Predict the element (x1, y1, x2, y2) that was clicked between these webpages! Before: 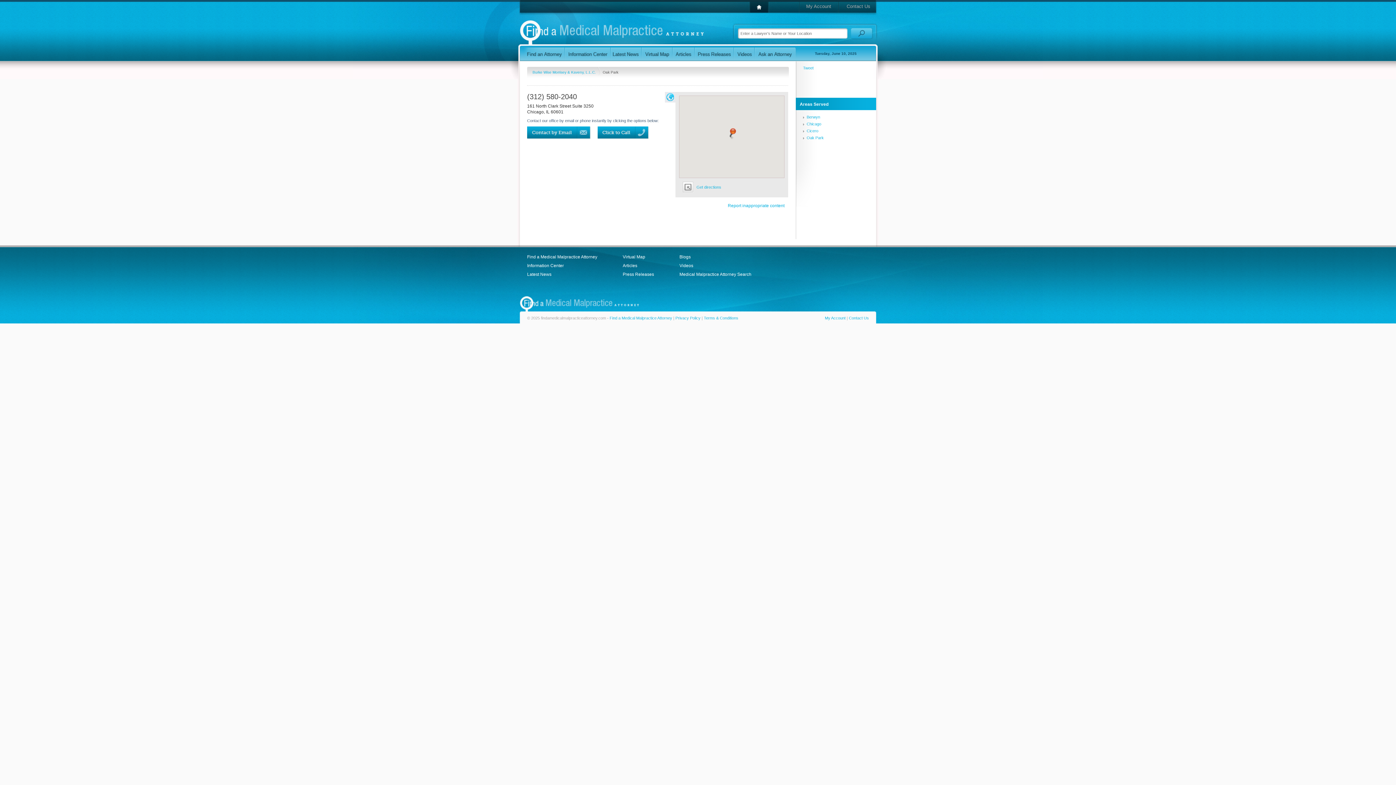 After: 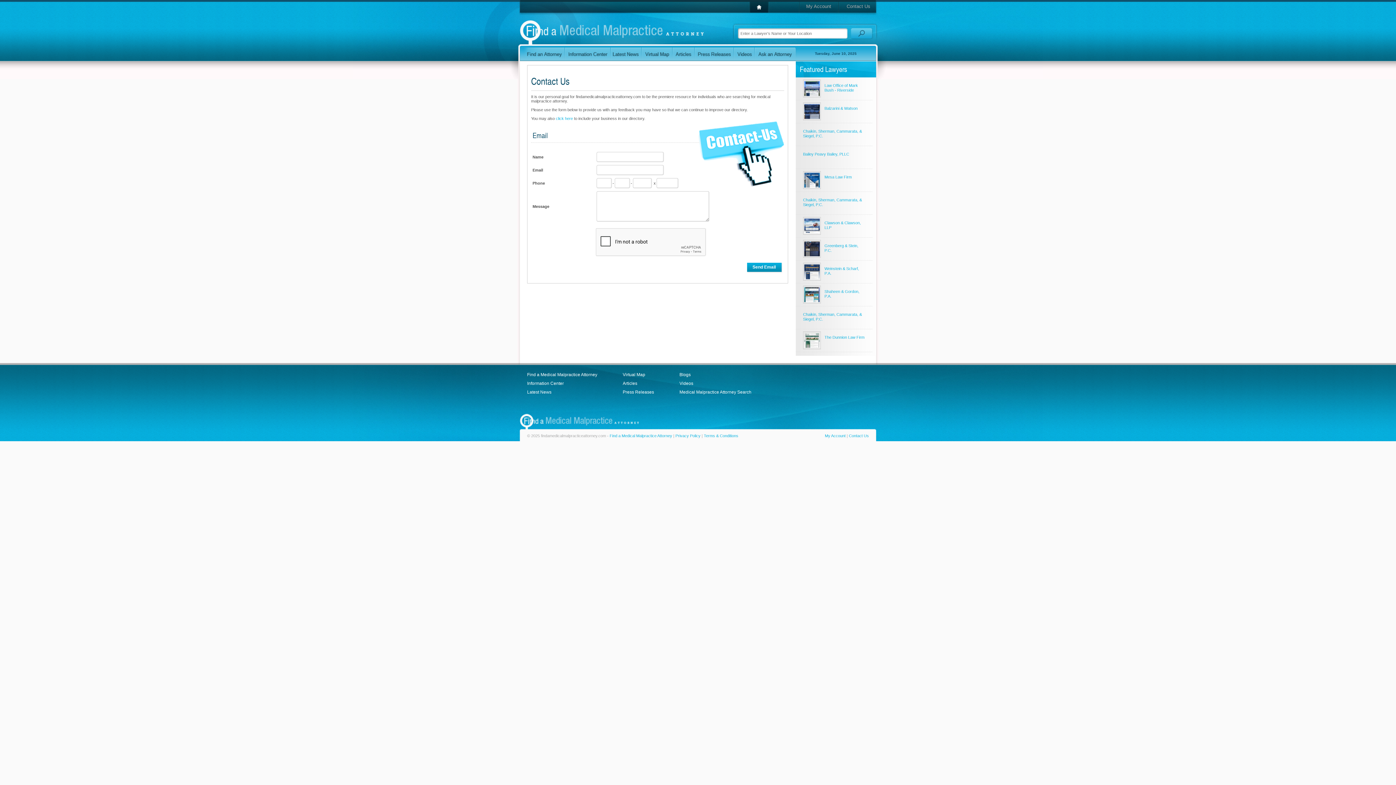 Action: bbox: (849, 316, 869, 320) label: Contact Us